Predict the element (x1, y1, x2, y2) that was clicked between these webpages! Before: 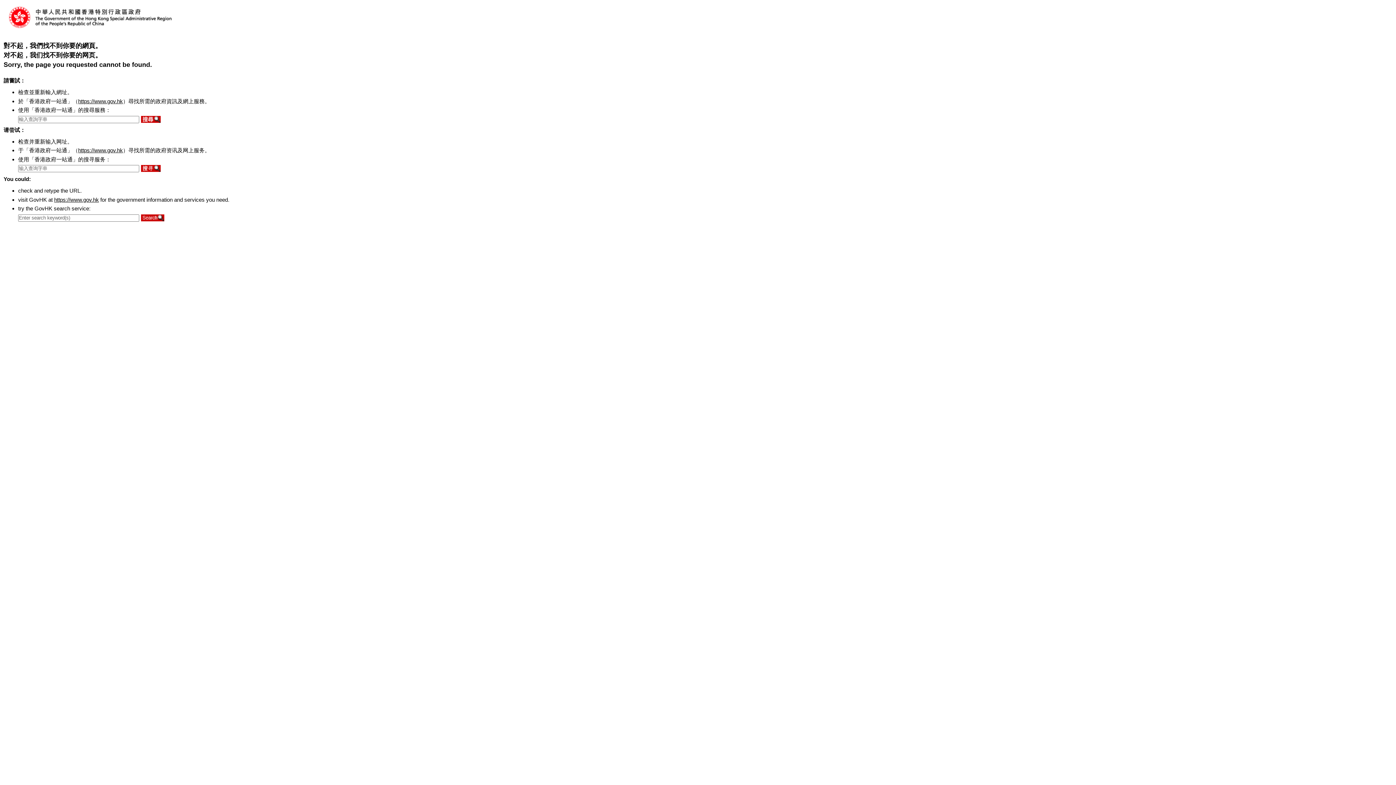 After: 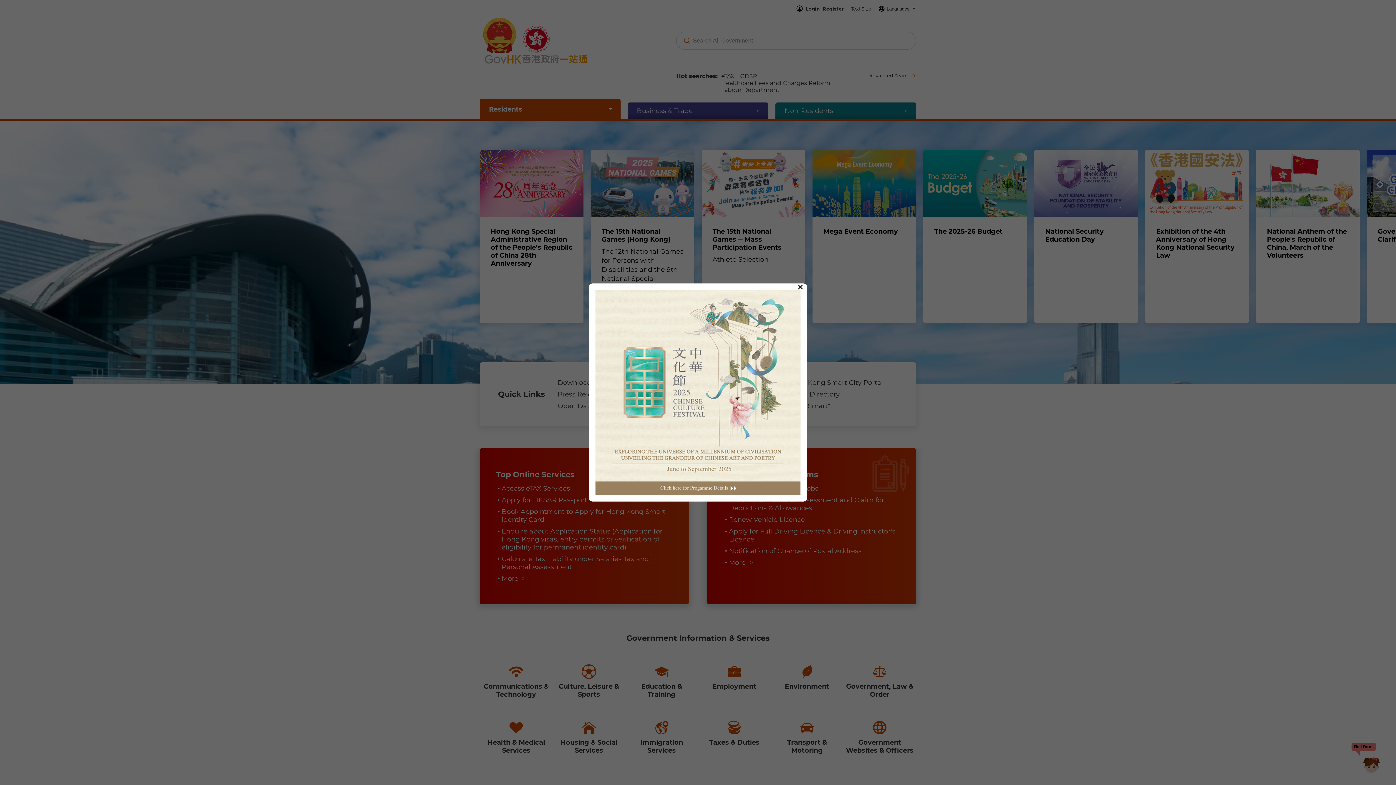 Action: bbox: (78, 98, 122, 104) label: https://www.gov.hk